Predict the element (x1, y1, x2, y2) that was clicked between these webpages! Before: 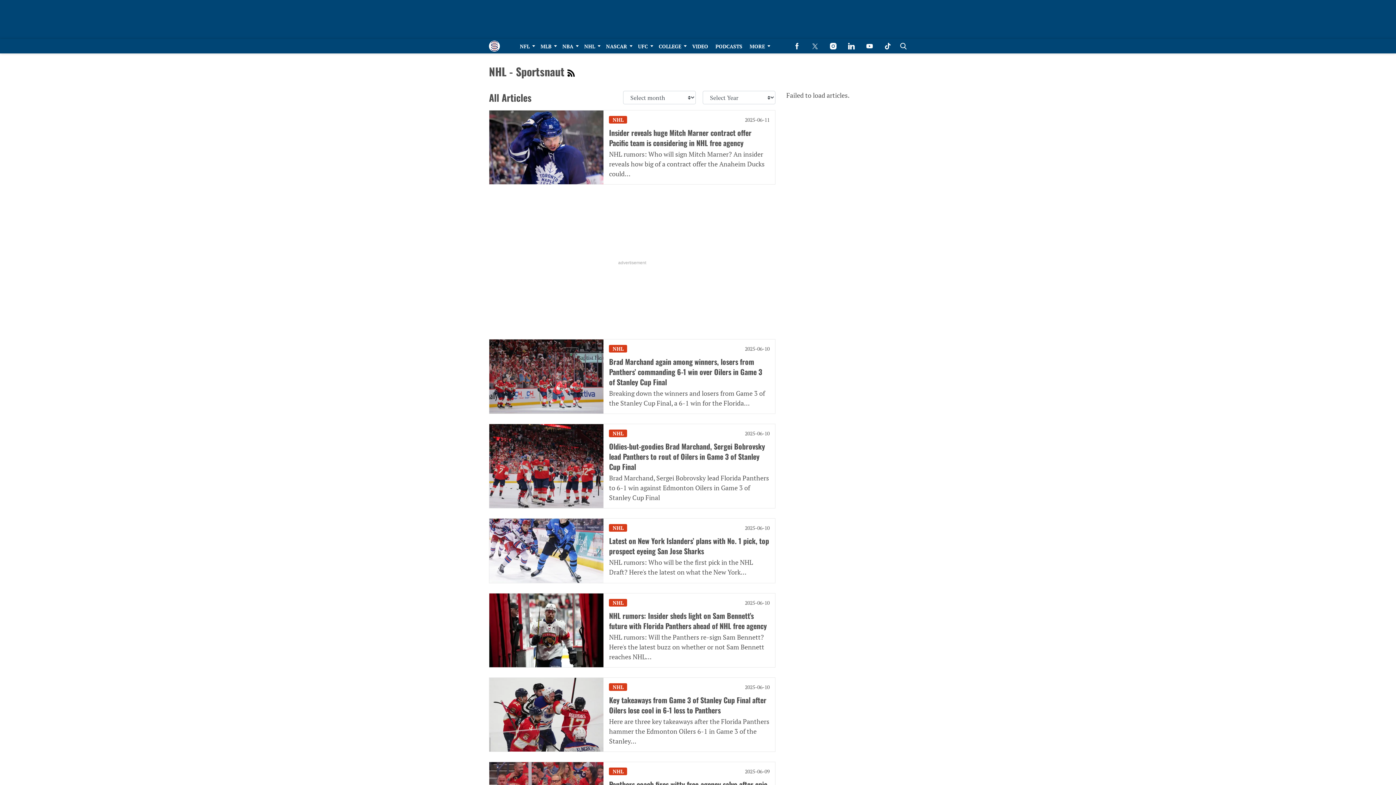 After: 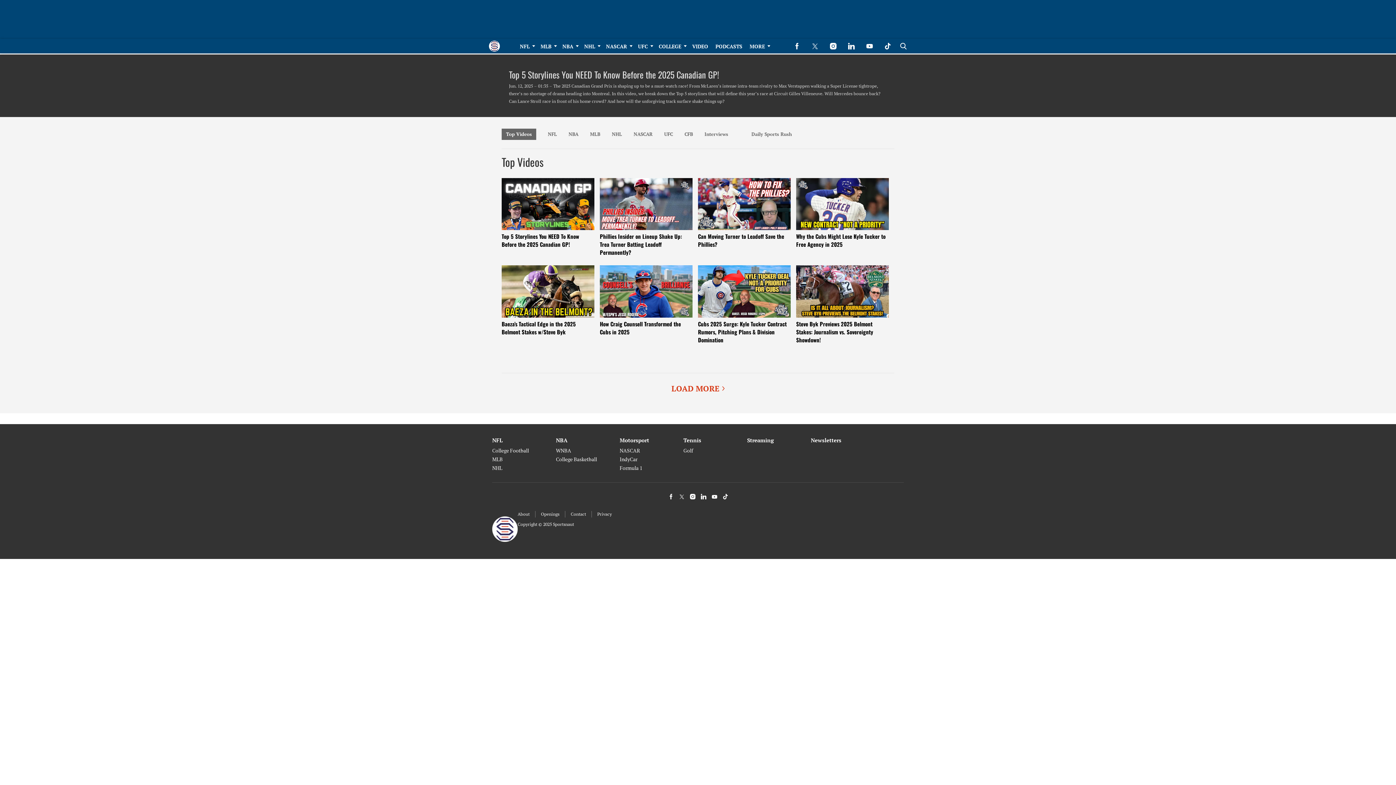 Action: bbox: (688, 38, 712, 53) label: Browse Video